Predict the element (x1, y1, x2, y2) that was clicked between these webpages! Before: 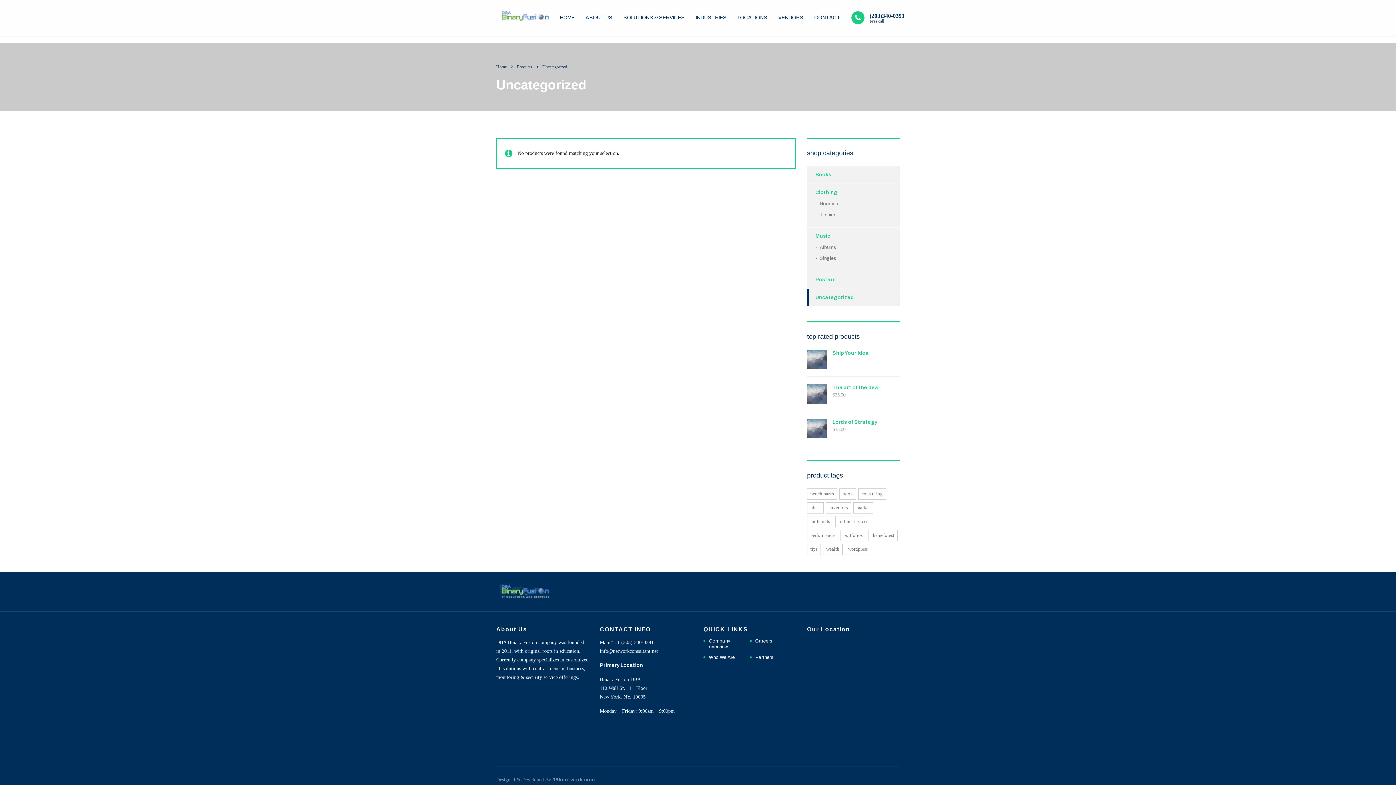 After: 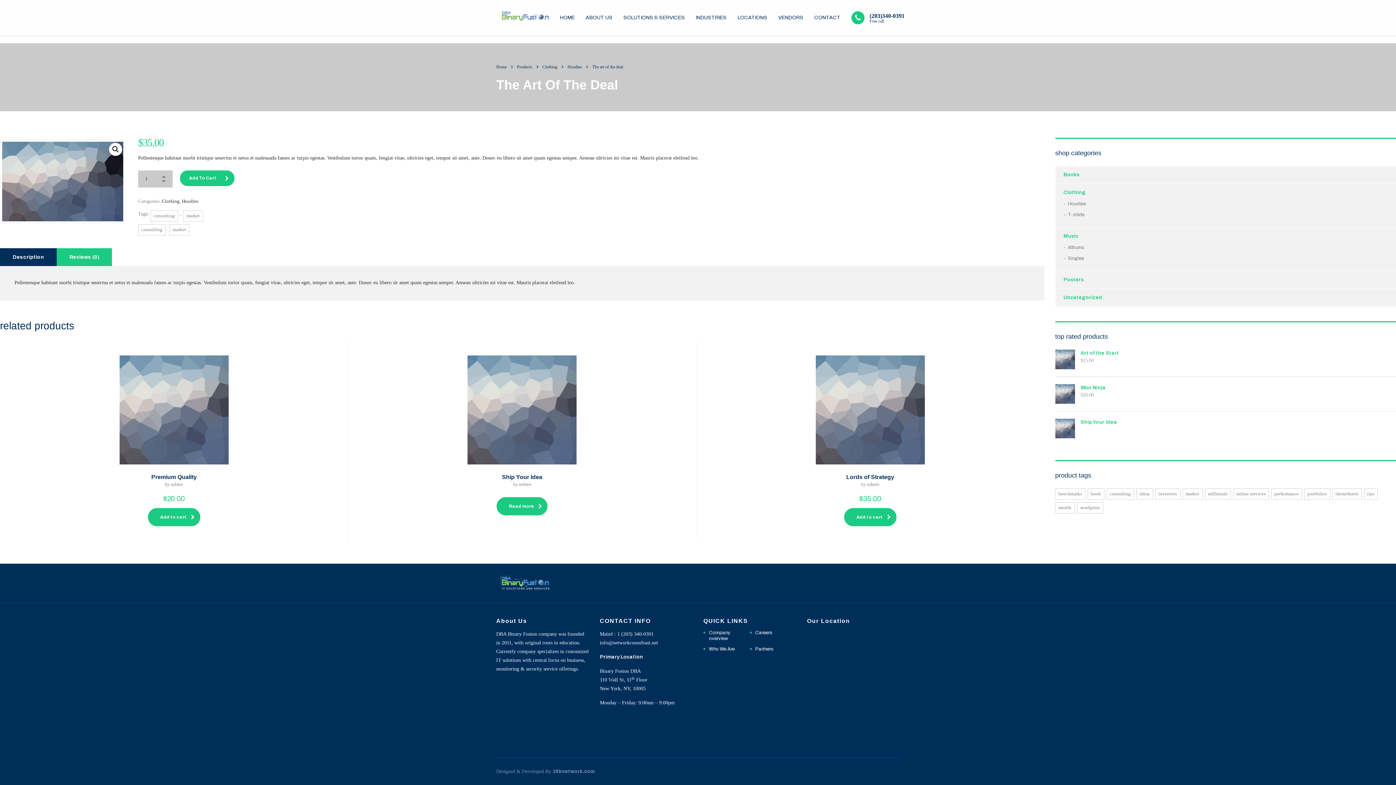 Action: bbox: (807, 384, 900, 391) label: The art of the deal